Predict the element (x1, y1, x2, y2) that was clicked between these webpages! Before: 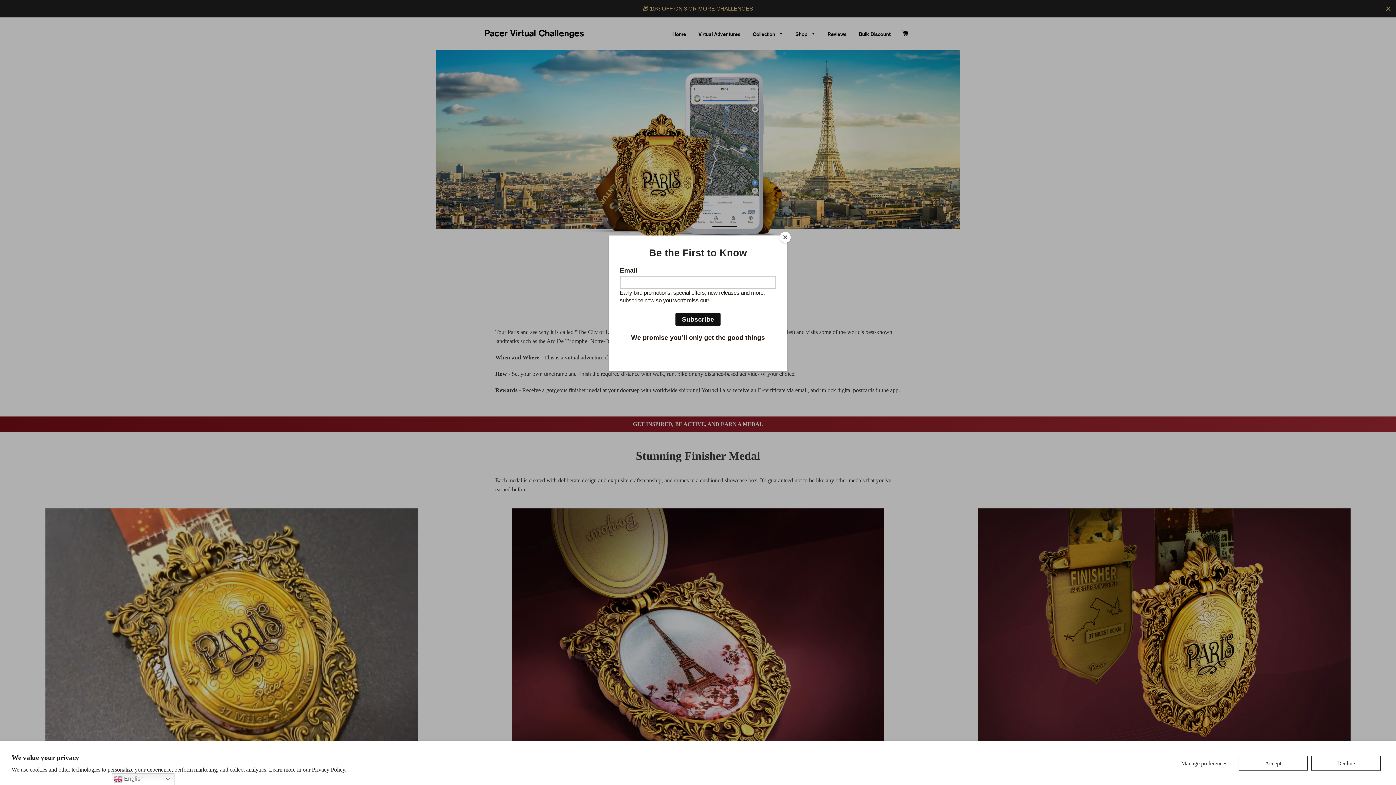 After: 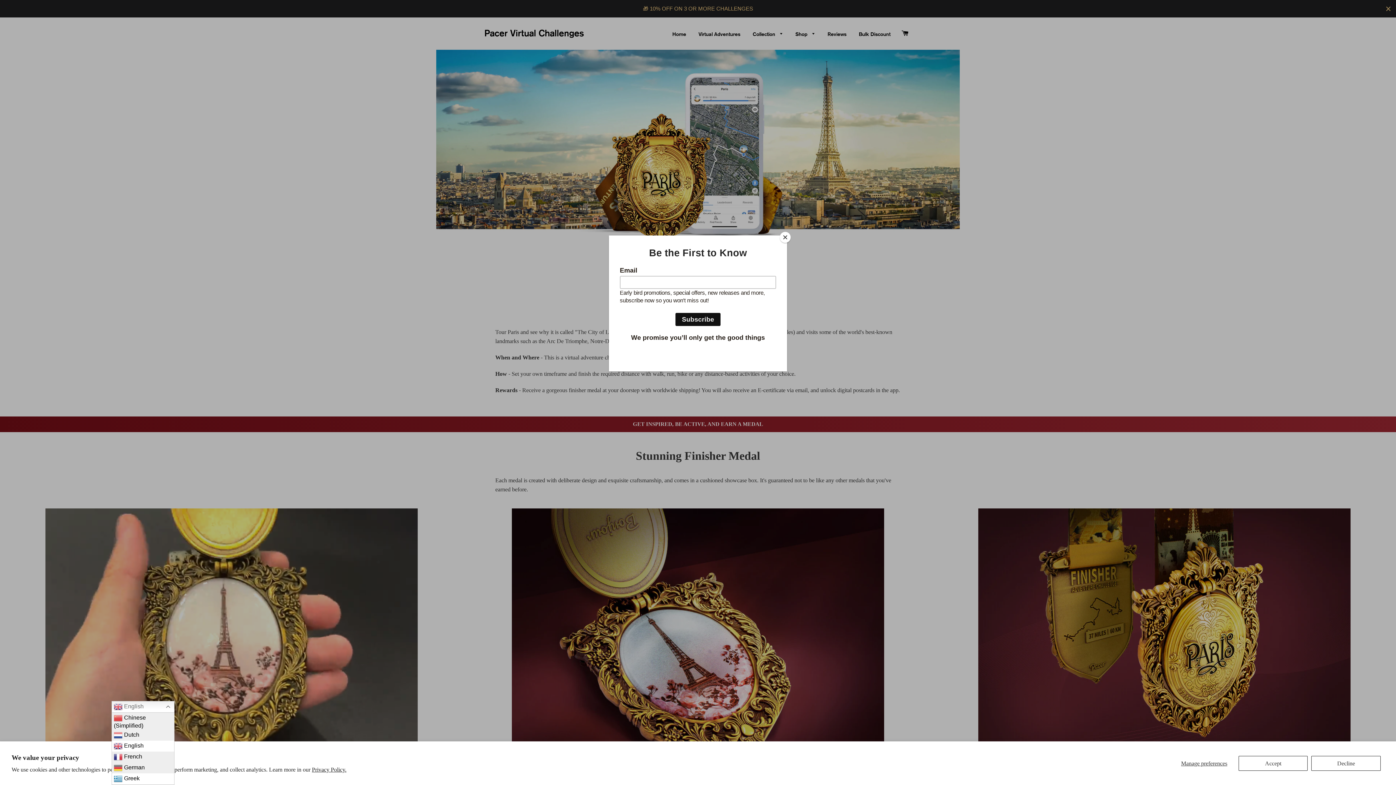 Action: bbox: (111, 773, 174, 785) label:  English